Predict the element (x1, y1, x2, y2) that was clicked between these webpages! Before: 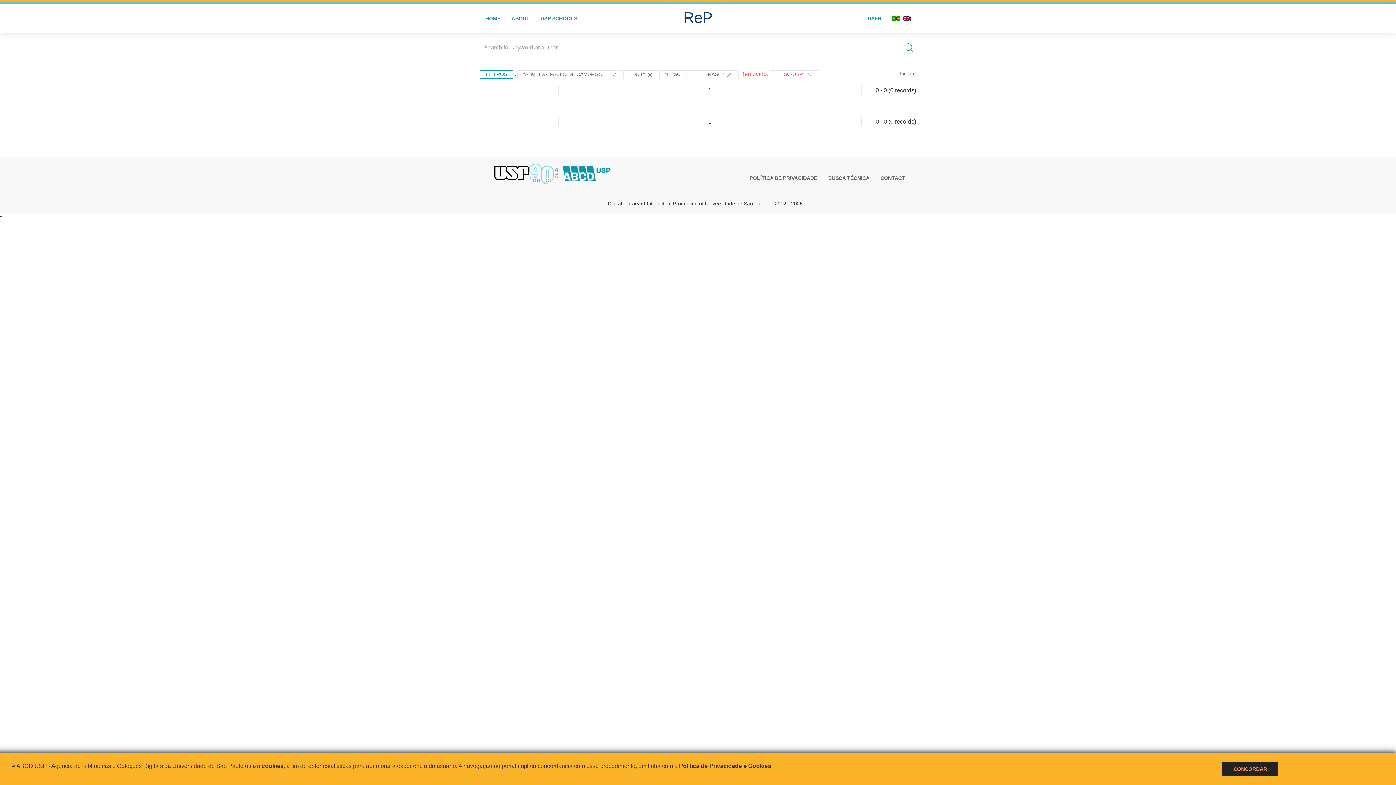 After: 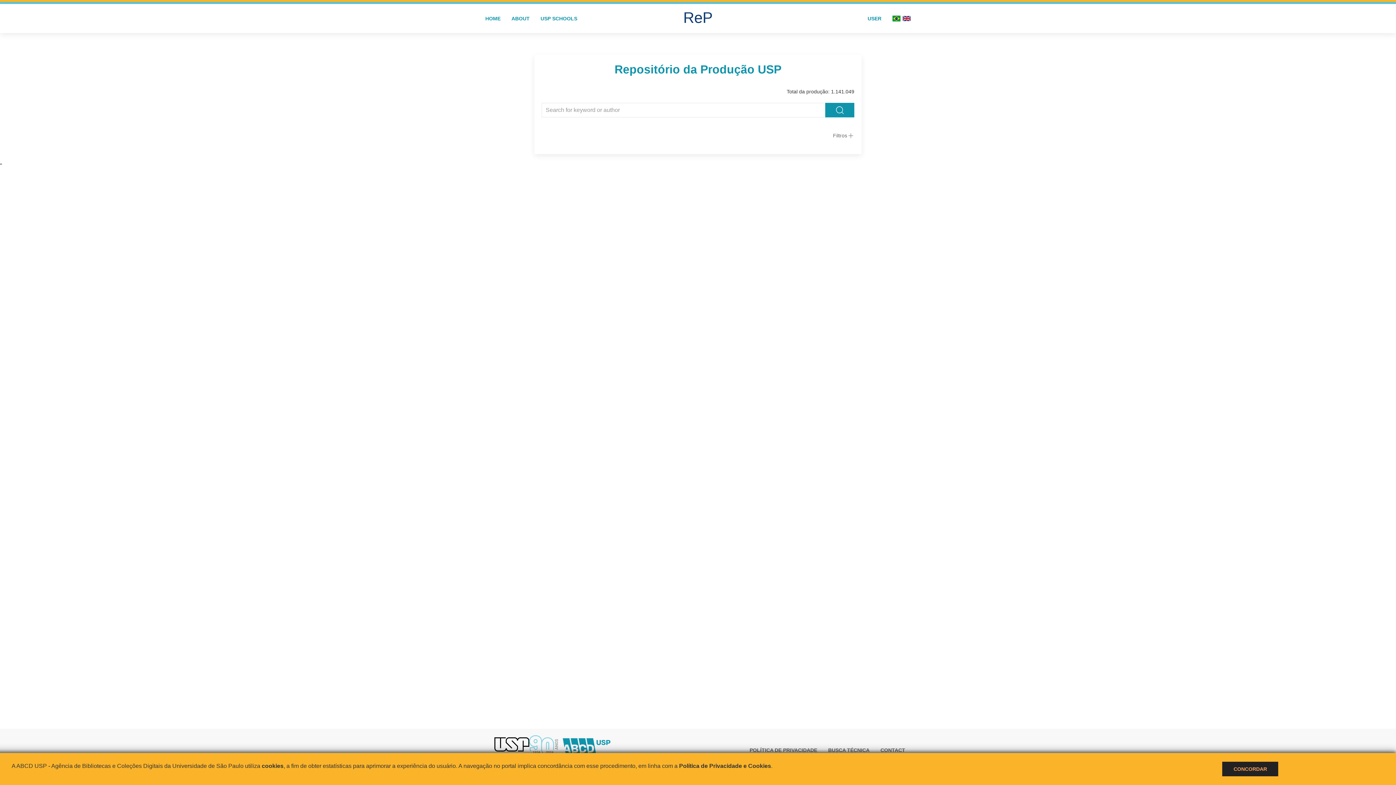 Action: label: ReP bbox: (678, 6, 718, 36)